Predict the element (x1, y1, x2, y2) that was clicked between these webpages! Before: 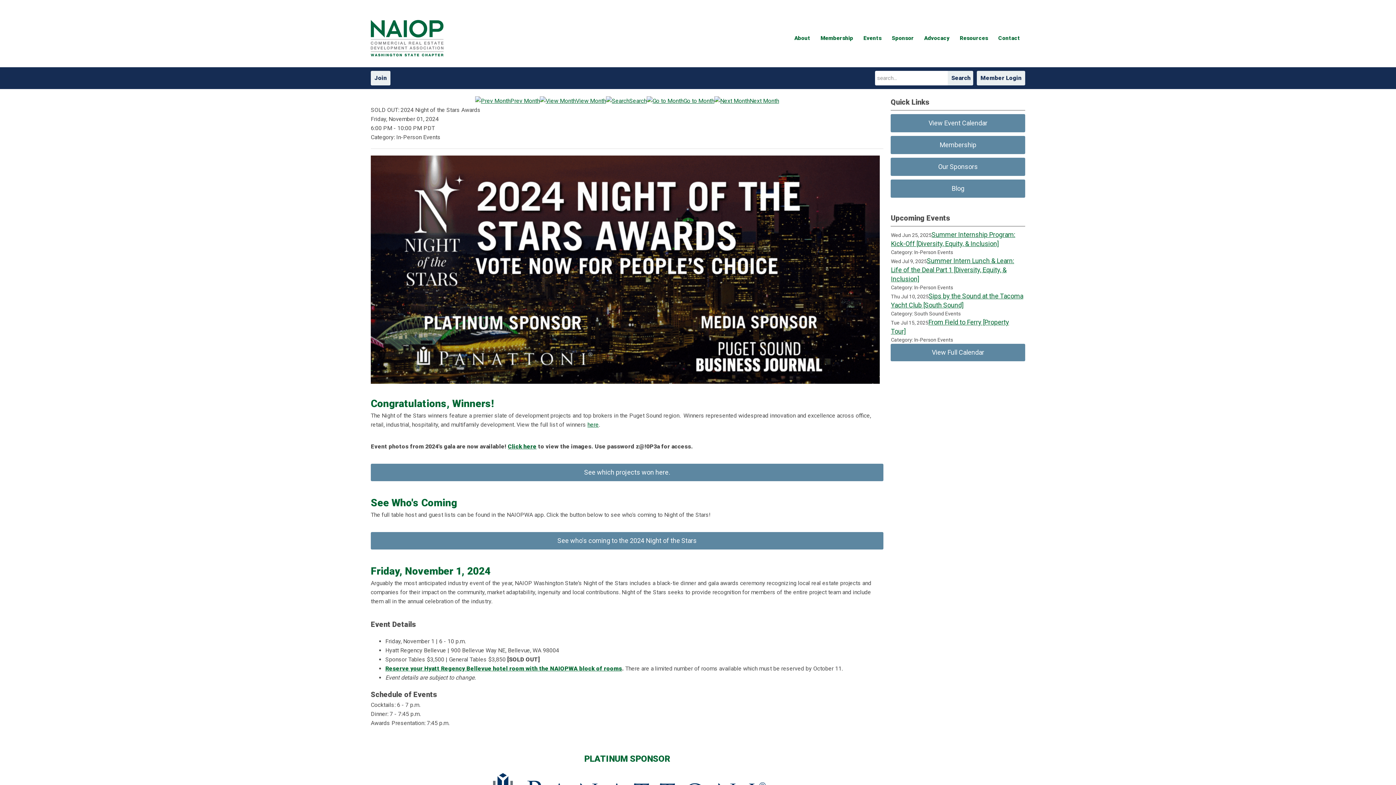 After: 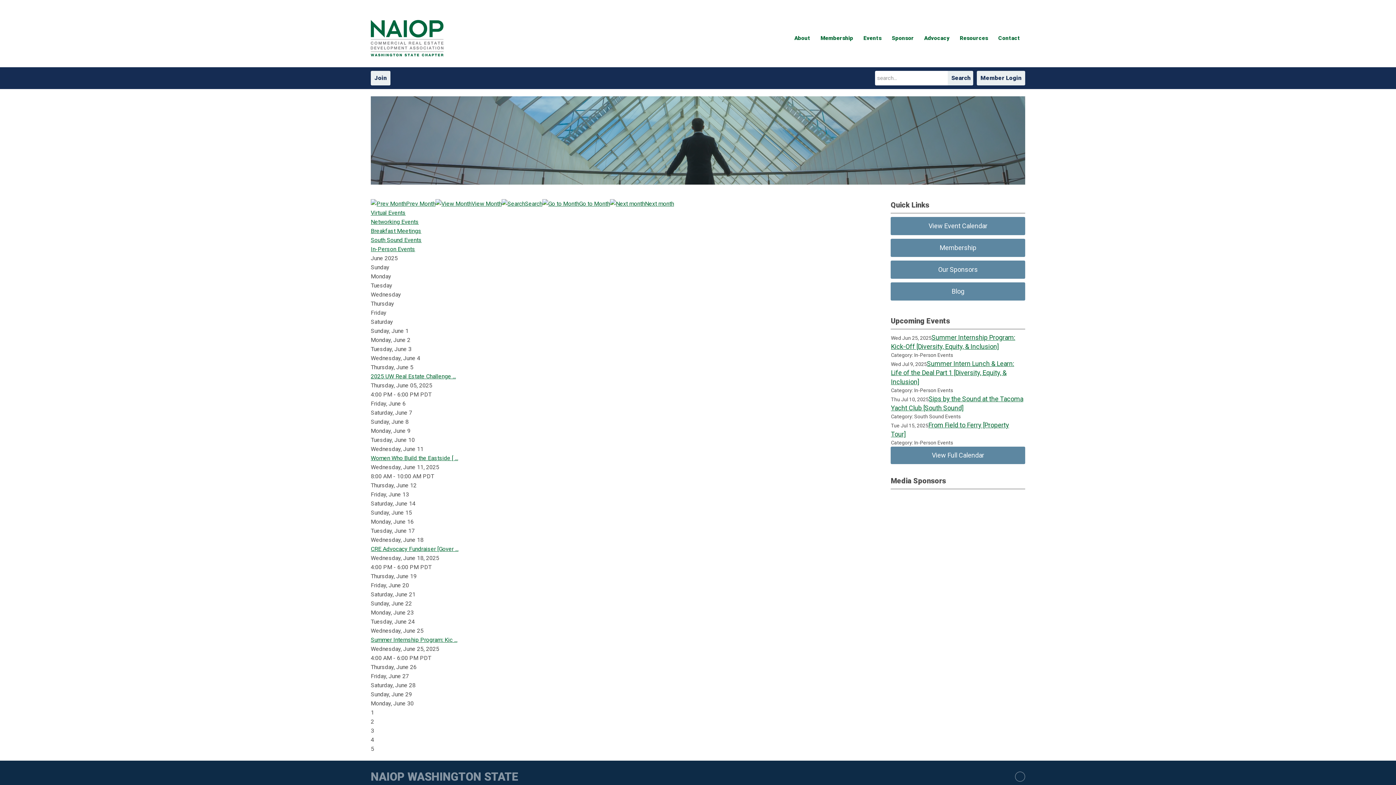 Action: bbox: (891, 344, 1025, 361) label: View Full Calendar